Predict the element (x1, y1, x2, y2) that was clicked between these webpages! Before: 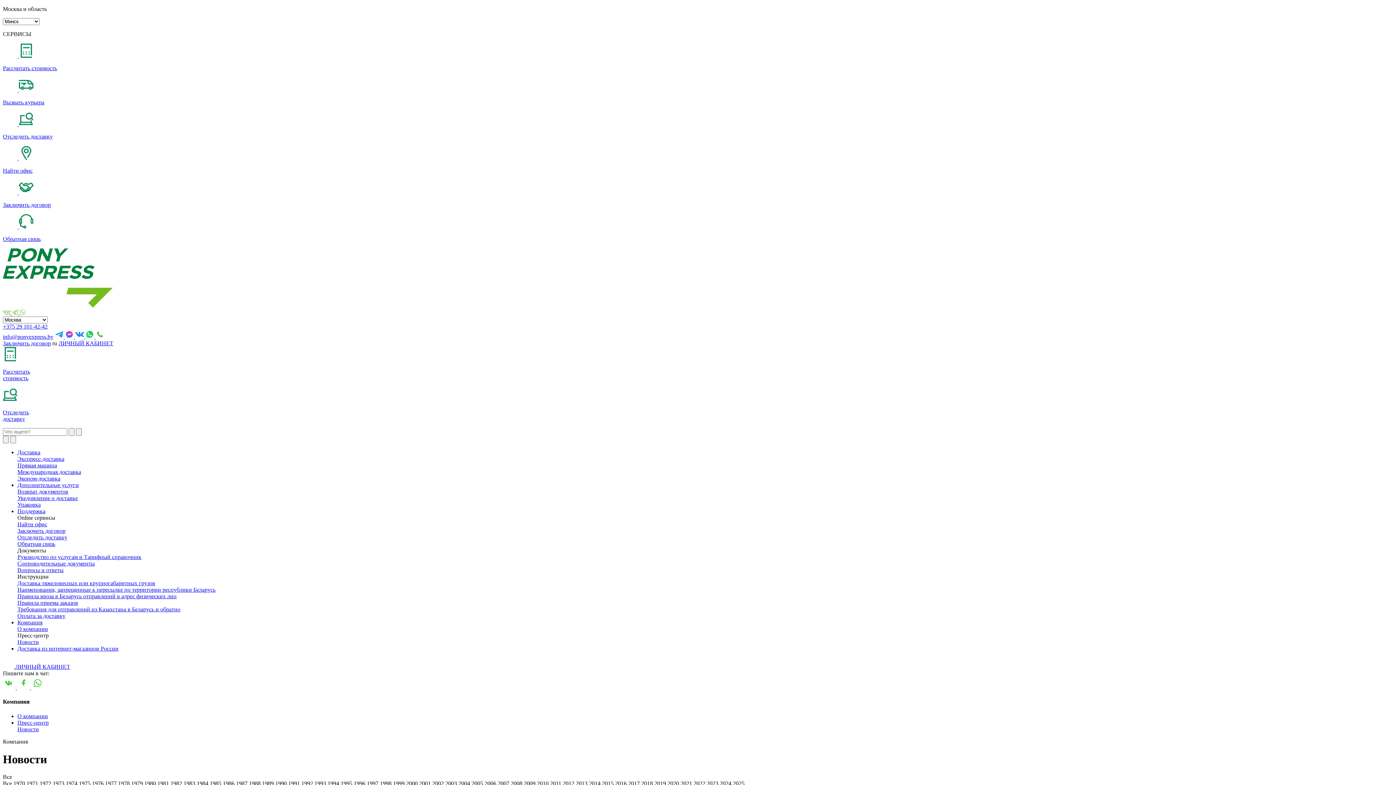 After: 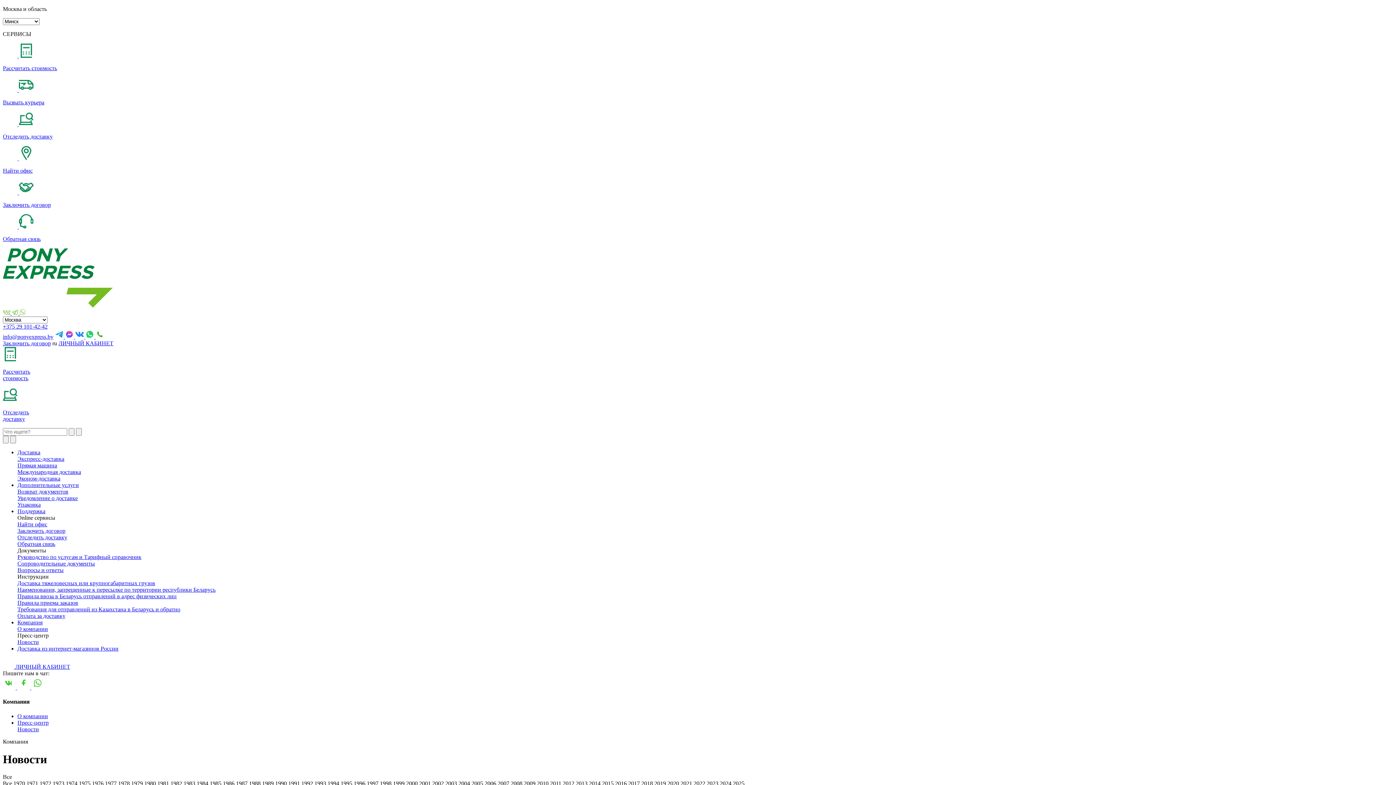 Action: bbox: (2, 310, 12, 316) label:  